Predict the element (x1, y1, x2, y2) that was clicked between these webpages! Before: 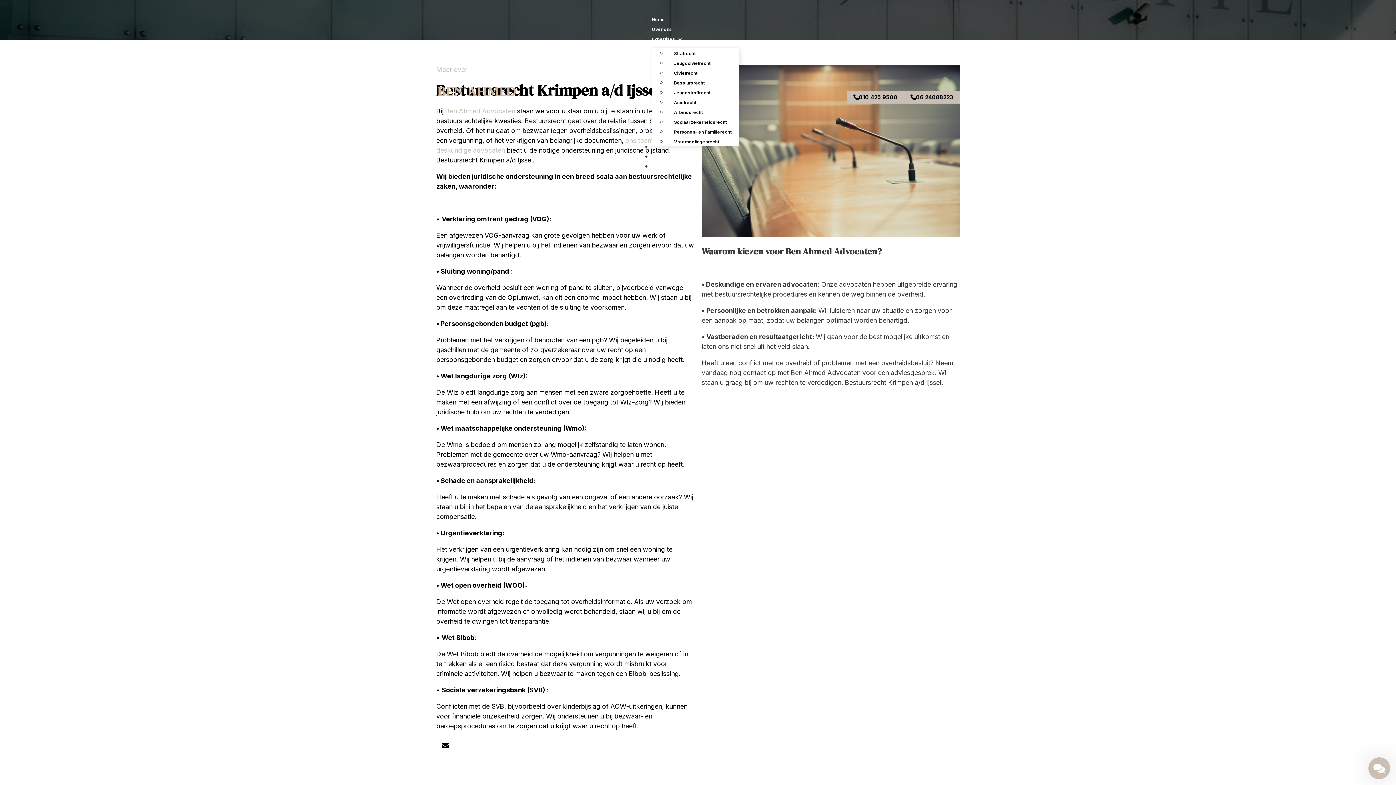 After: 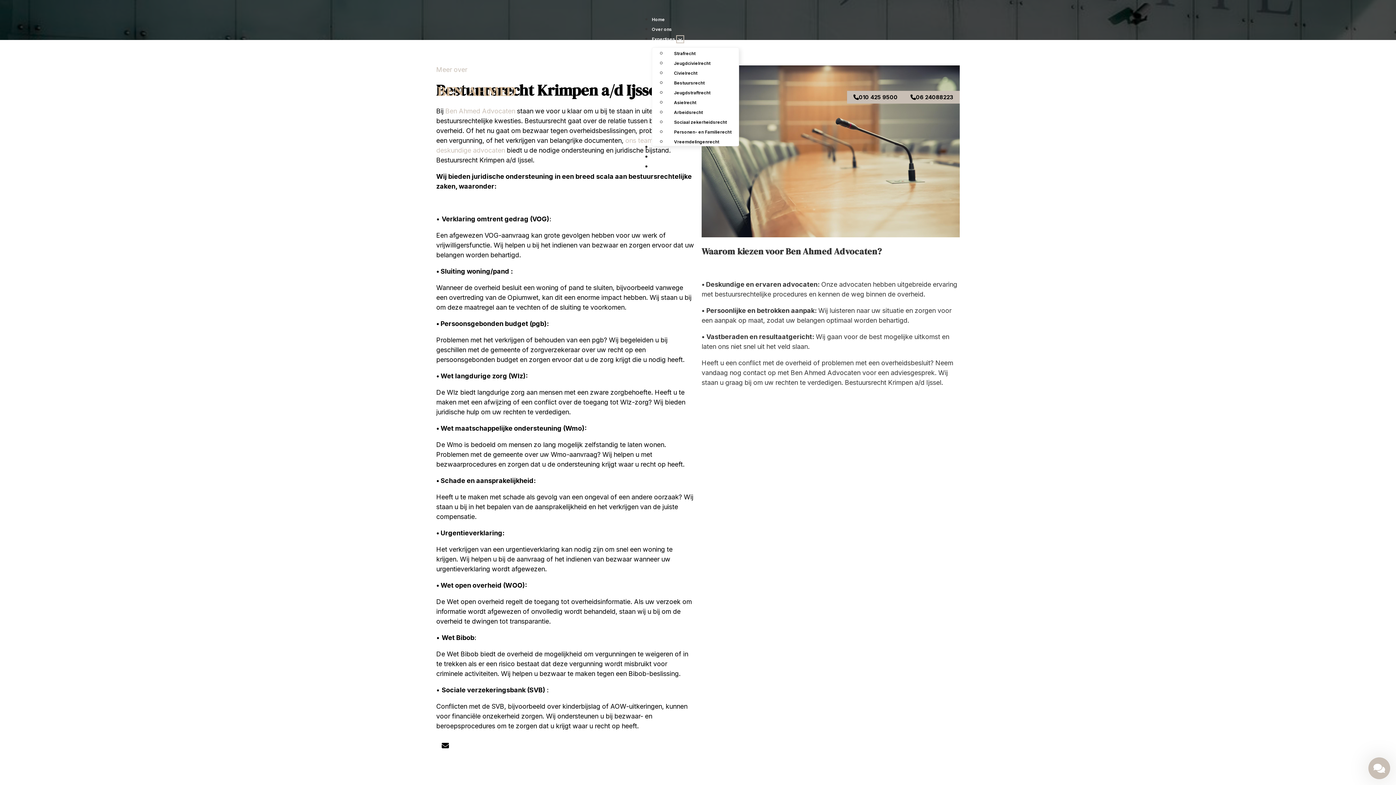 Action: bbox: (678, 37, 682, 41) label: Expertises Submenu